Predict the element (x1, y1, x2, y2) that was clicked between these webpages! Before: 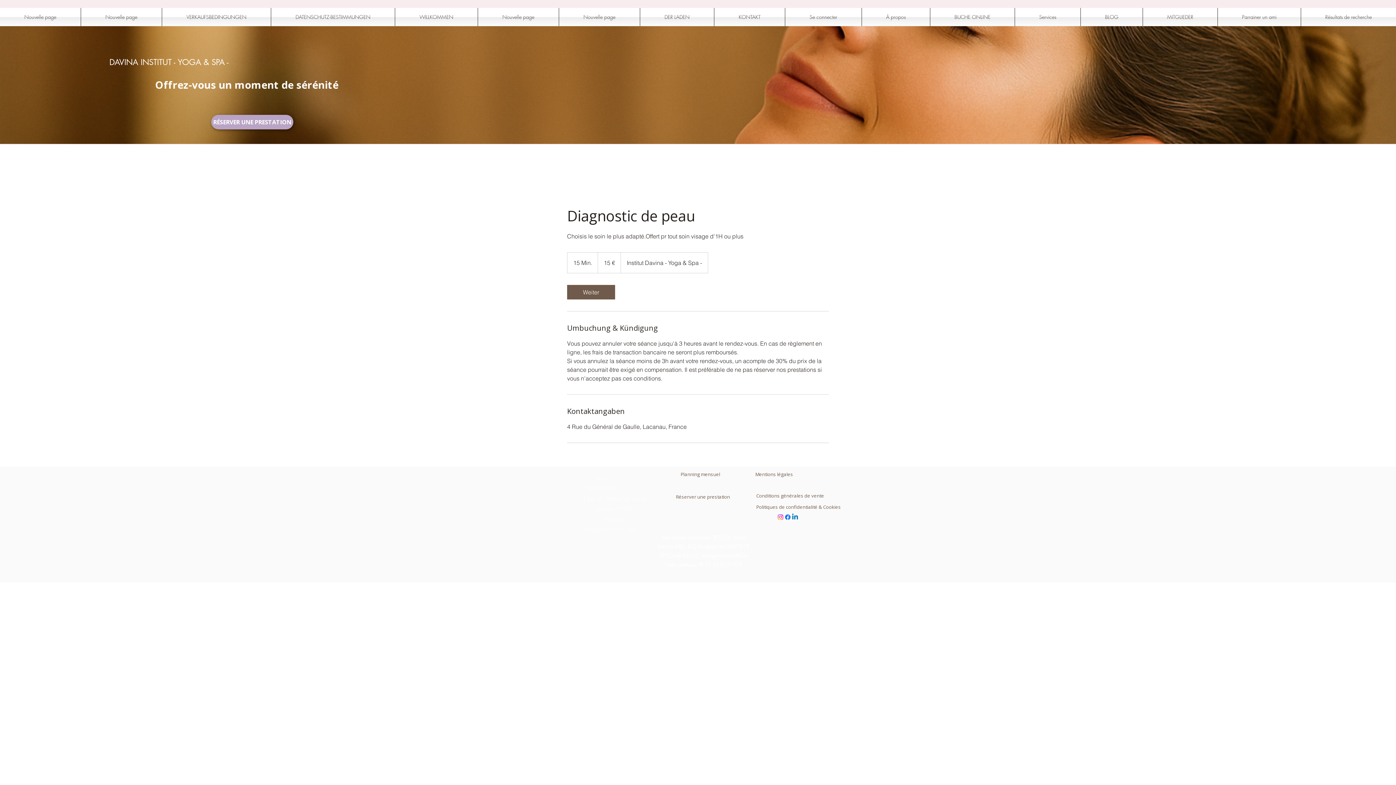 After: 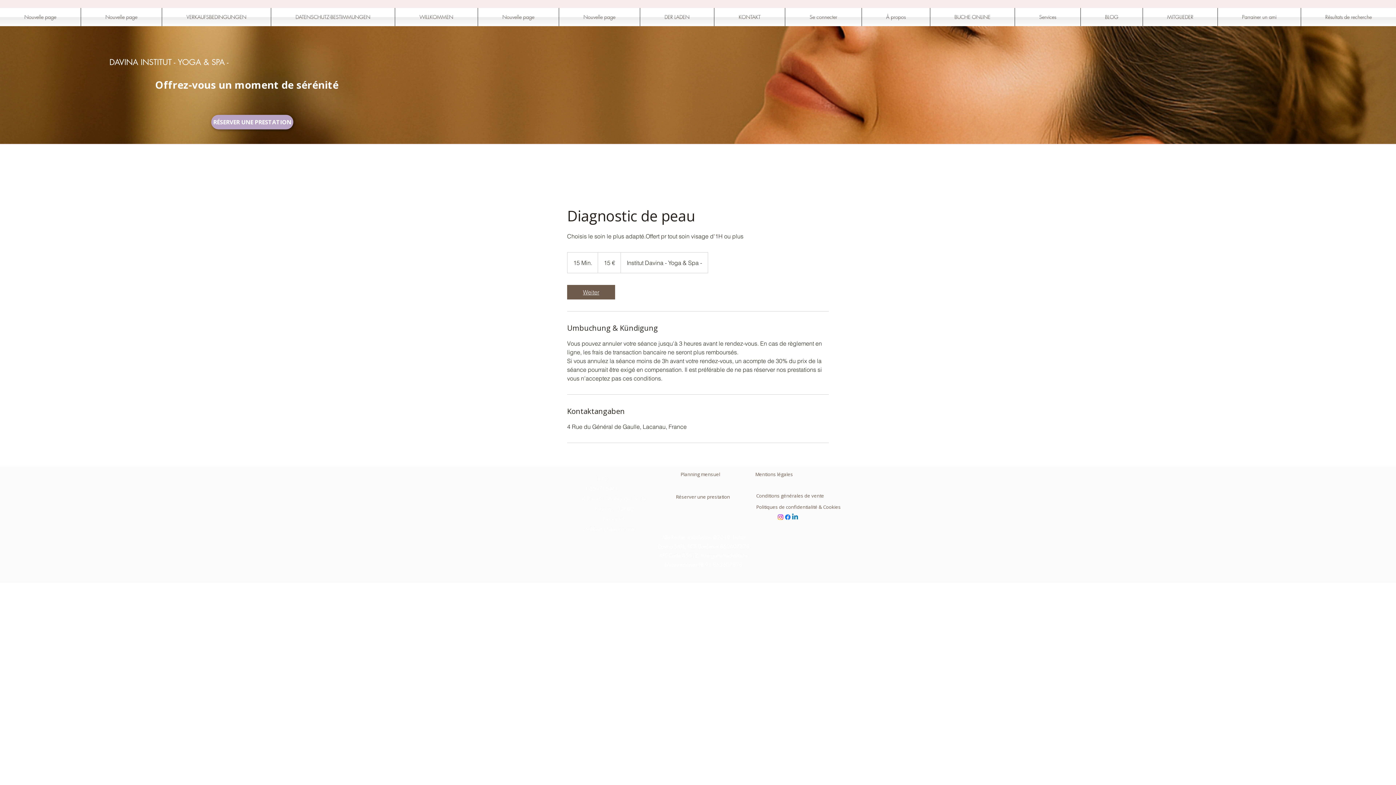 Action: label: Weiter bbox: (567, 285, 615, 299)